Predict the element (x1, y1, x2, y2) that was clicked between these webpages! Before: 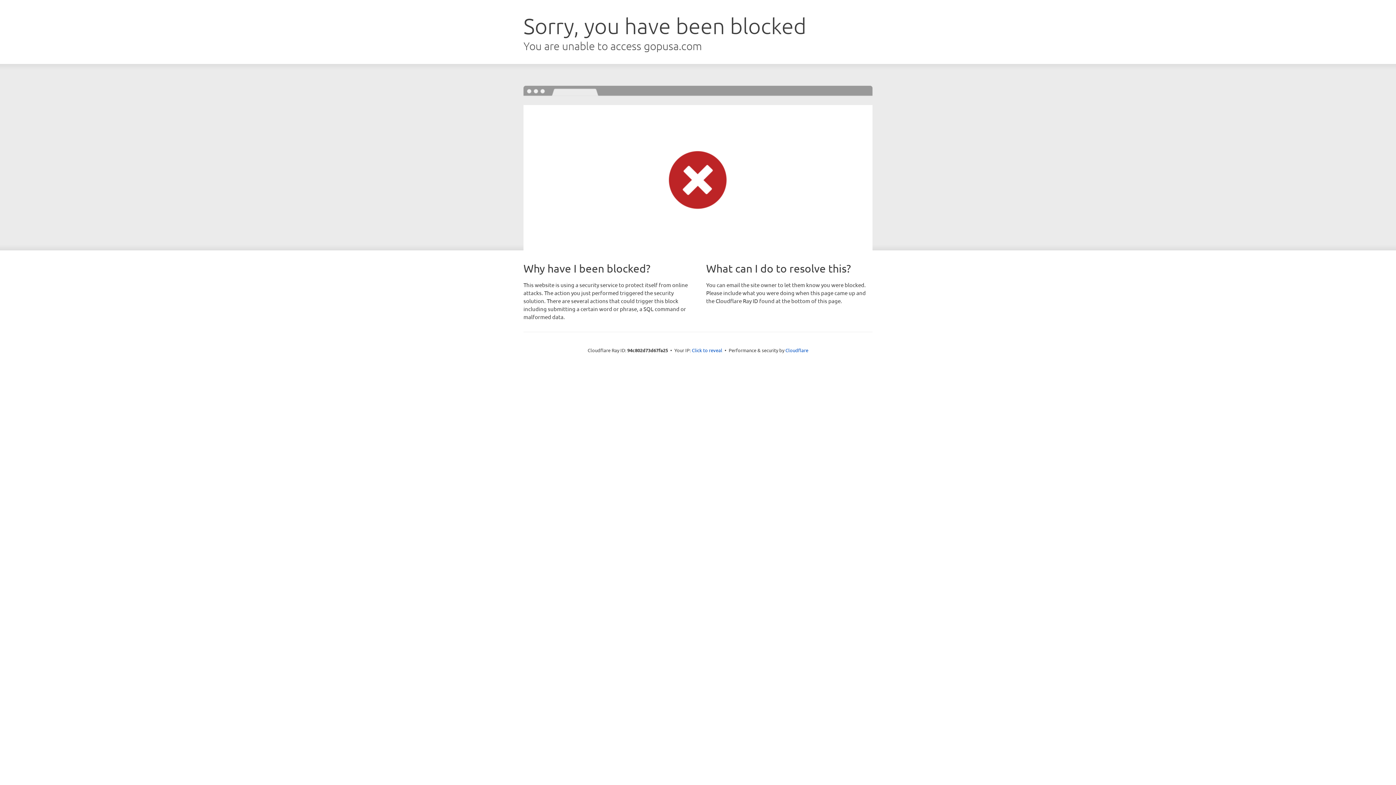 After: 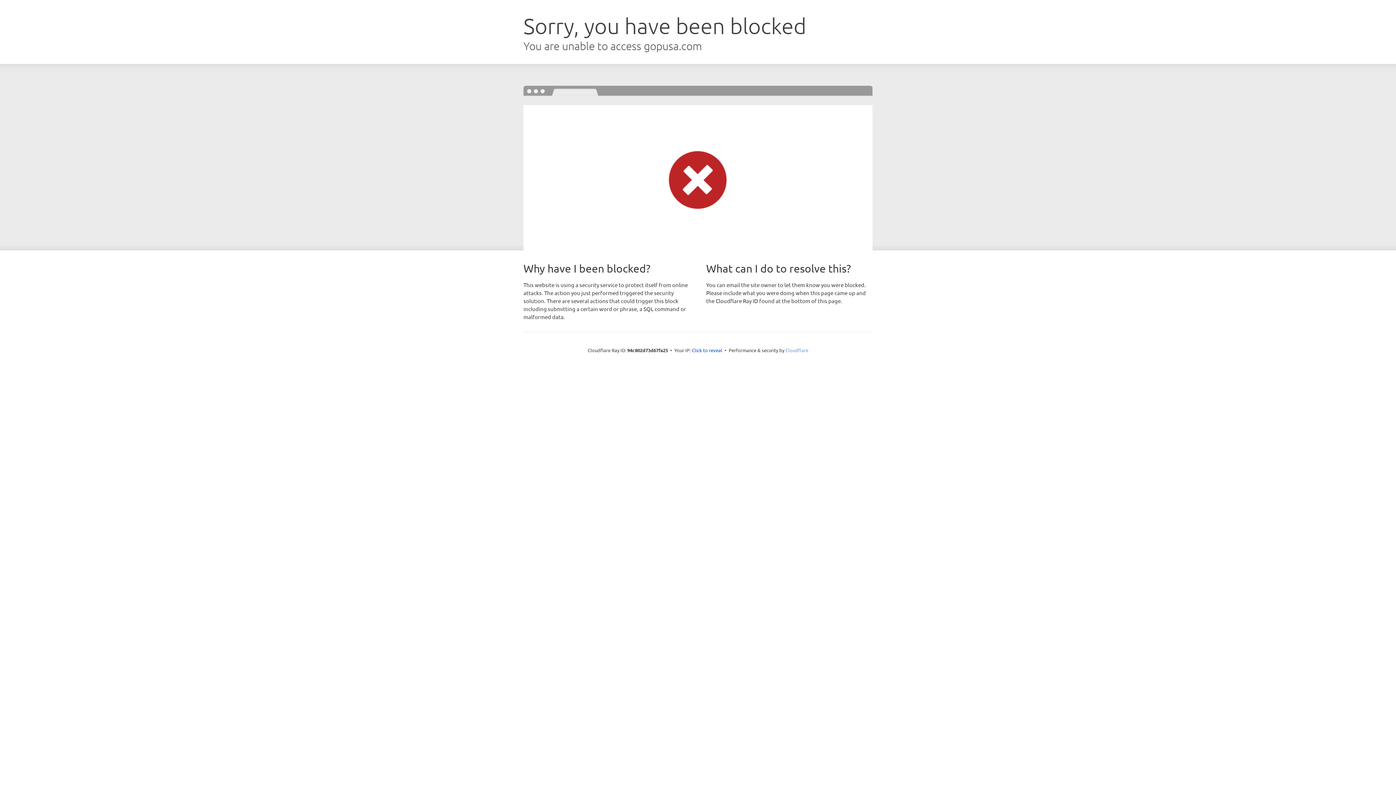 Action: bbox: (785, 347, 808, 353) label: Cloudflare